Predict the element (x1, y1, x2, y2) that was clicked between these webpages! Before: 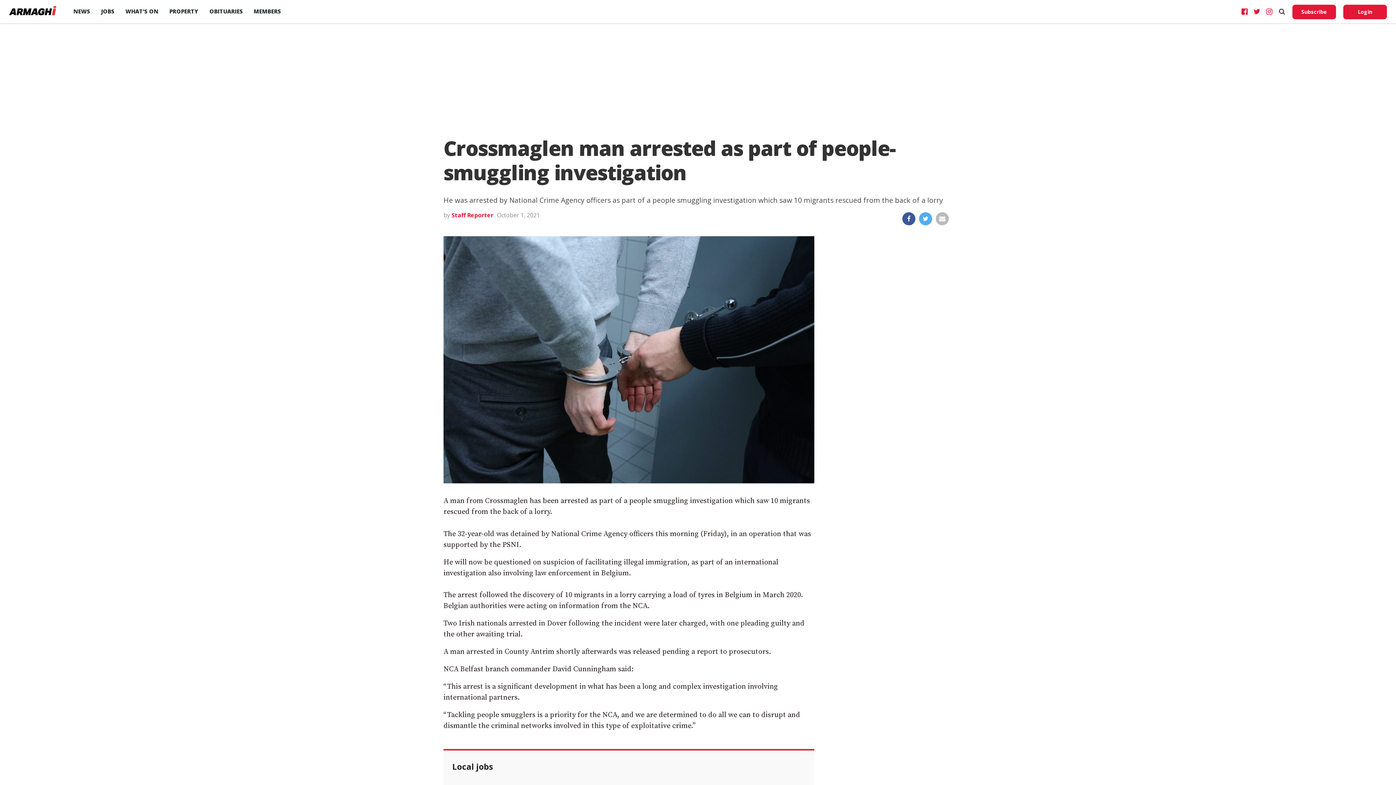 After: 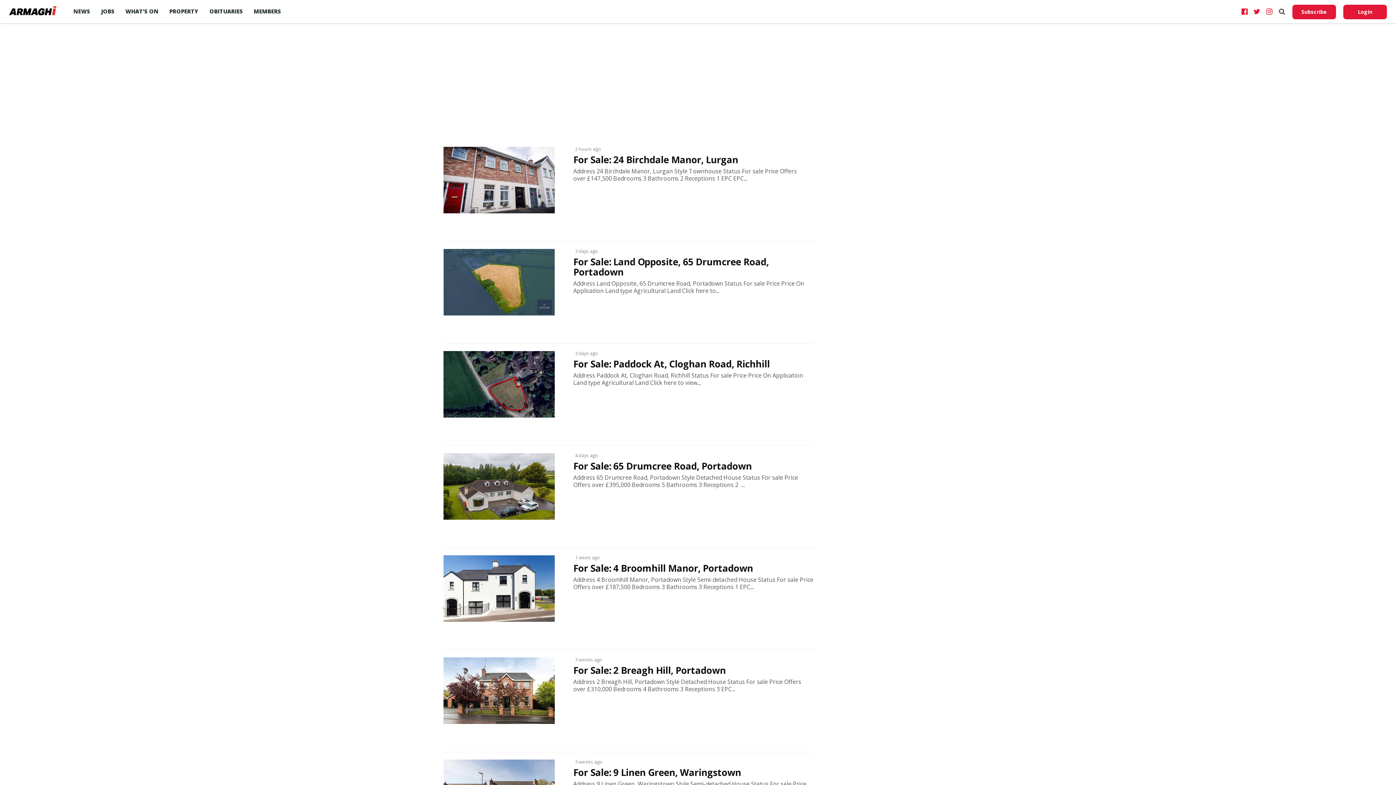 Action: bbox: (164, 0, 204, 22) label: PROPERTY